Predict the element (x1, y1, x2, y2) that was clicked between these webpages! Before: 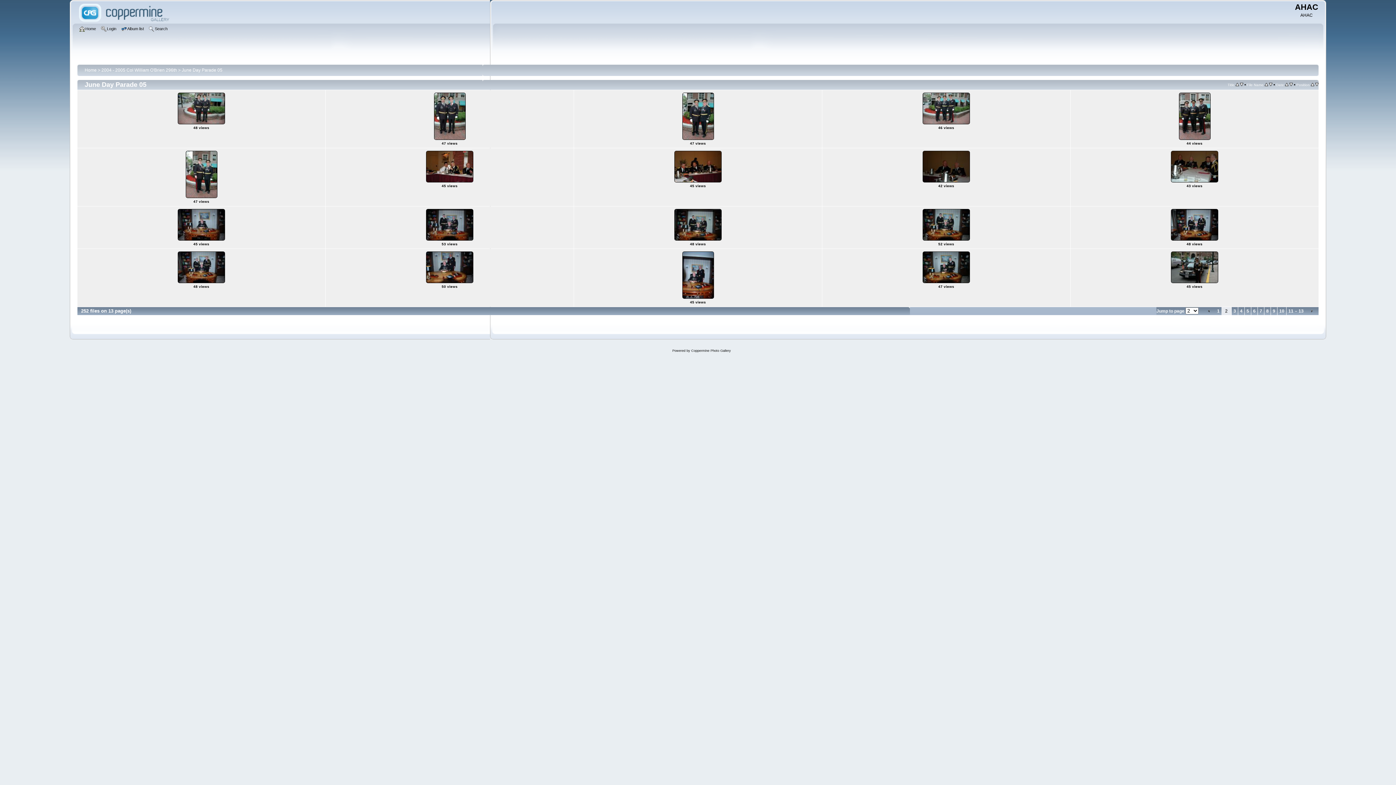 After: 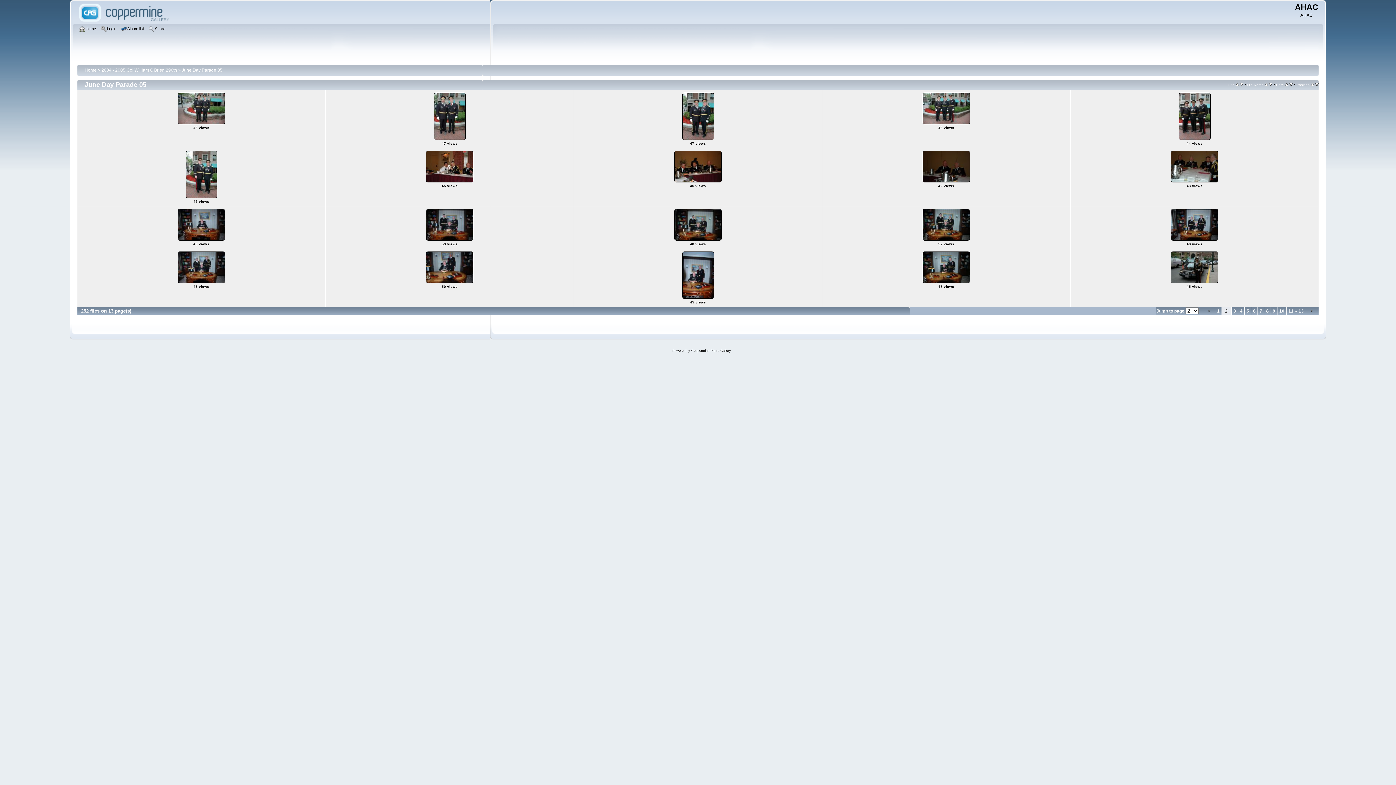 Action: bbox: (1285, 82, 1288, 87)